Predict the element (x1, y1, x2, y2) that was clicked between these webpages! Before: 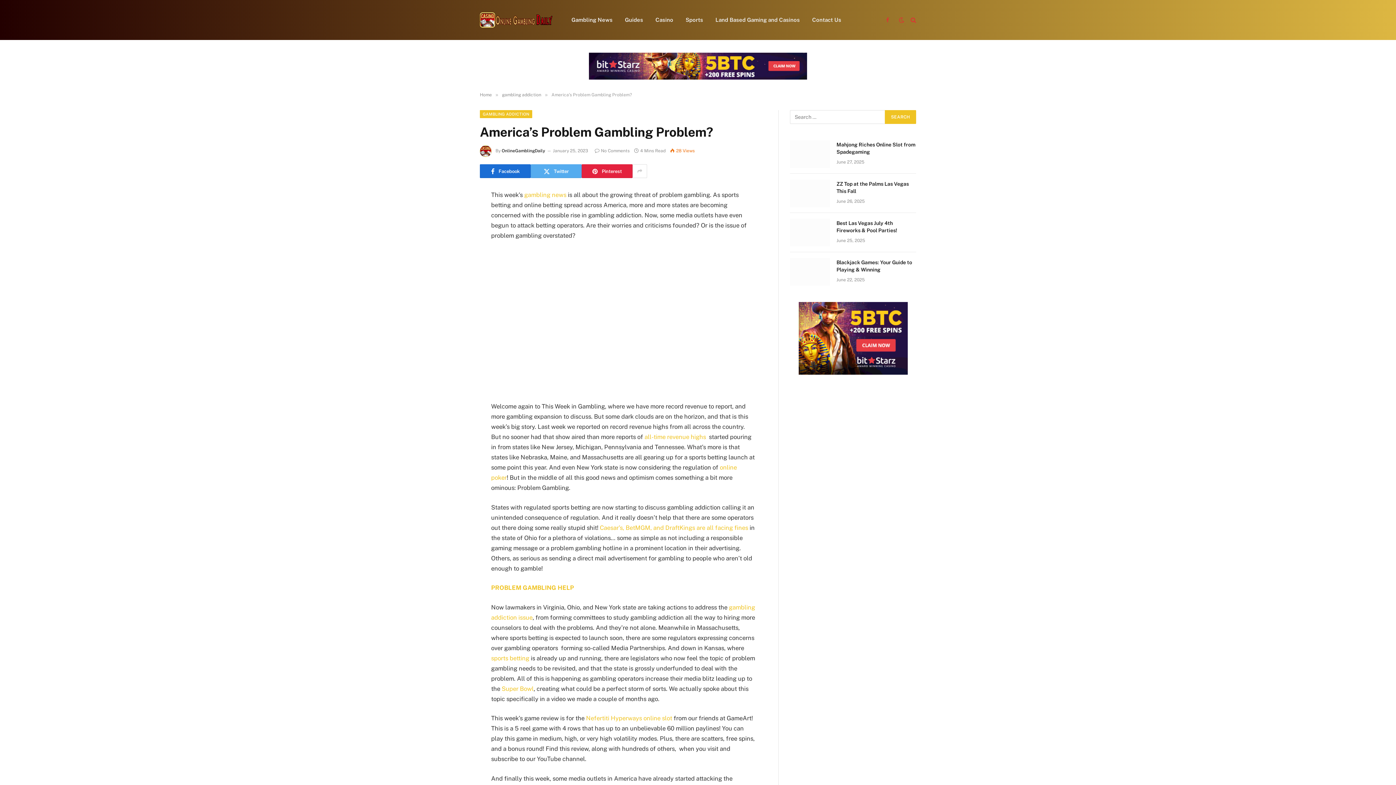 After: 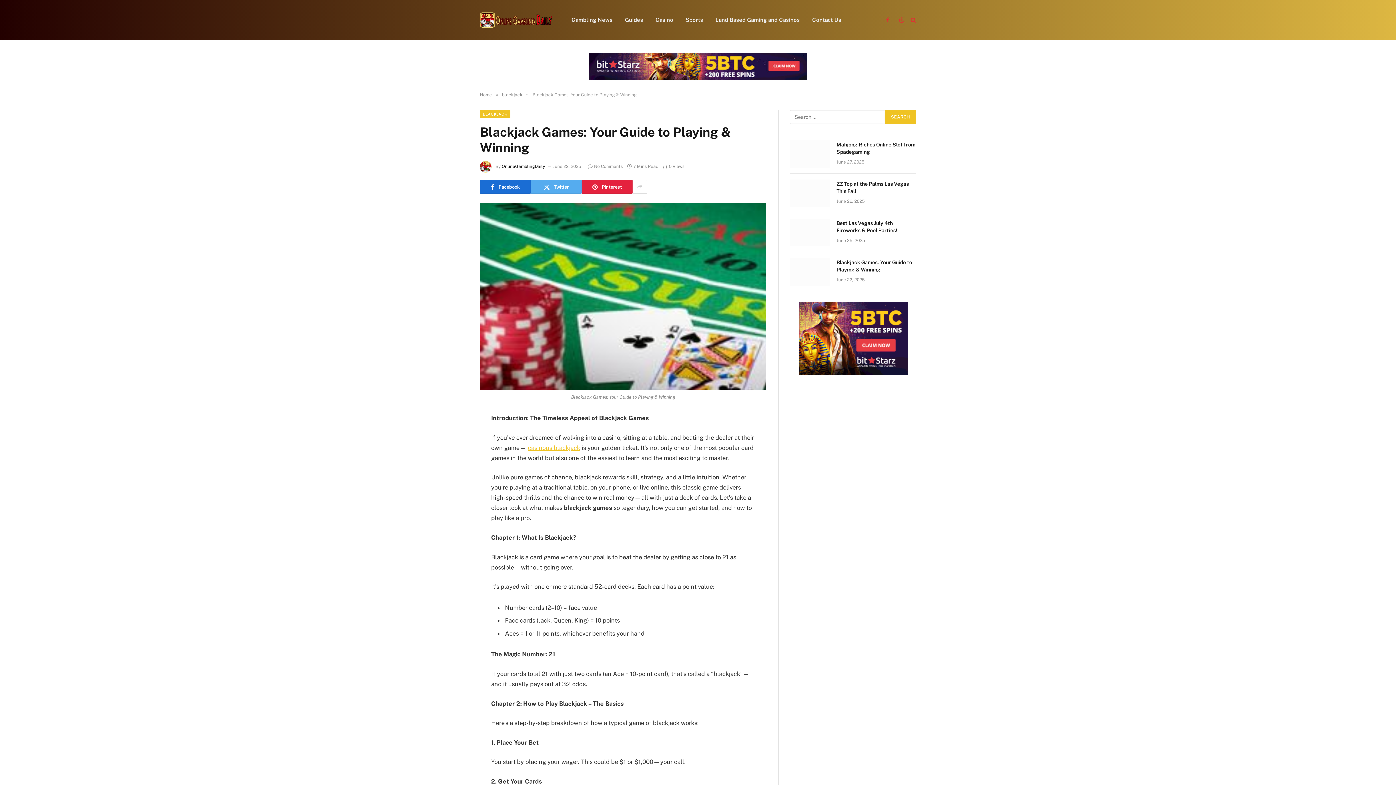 Action: bbox: (836, 258, 916, 273) label: Blackjack Games: Your Guide to Playing & Winning